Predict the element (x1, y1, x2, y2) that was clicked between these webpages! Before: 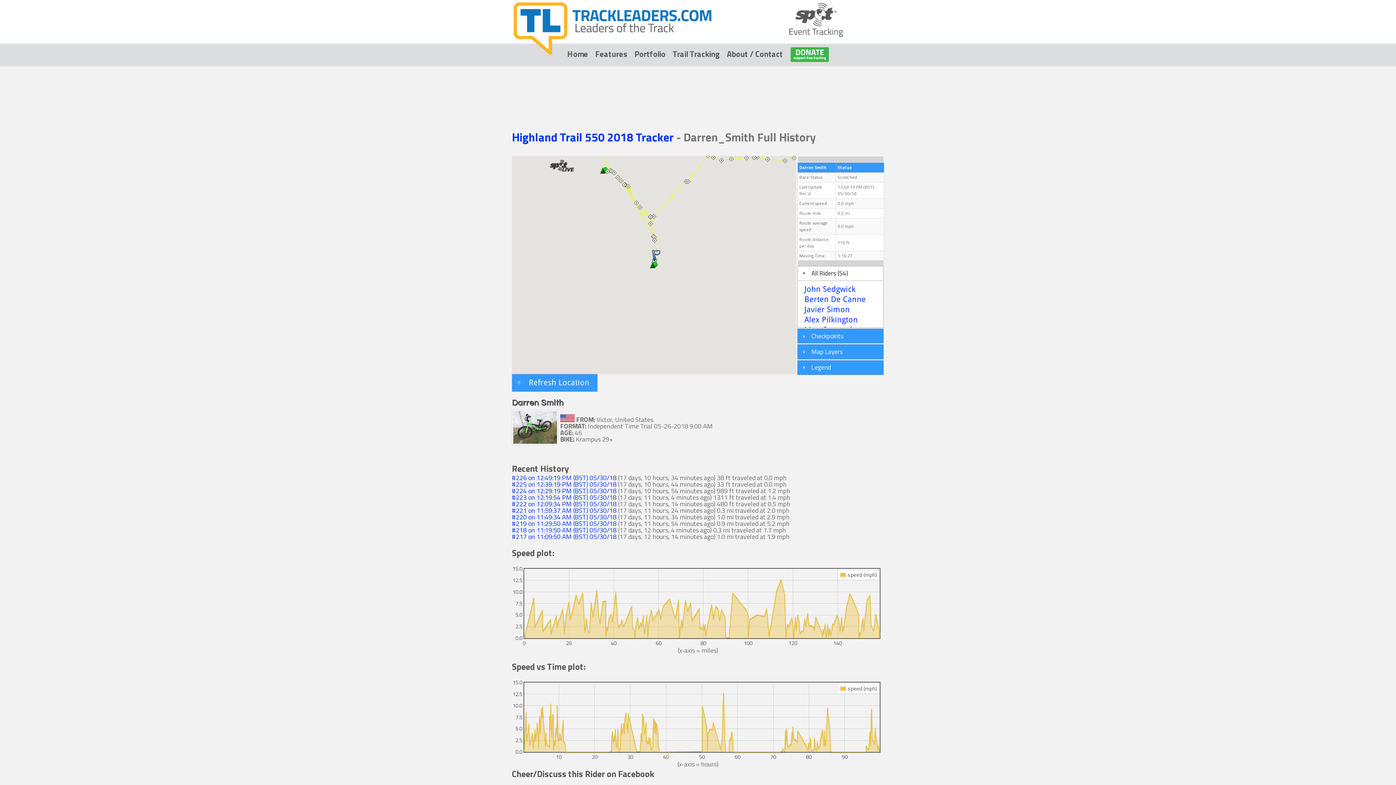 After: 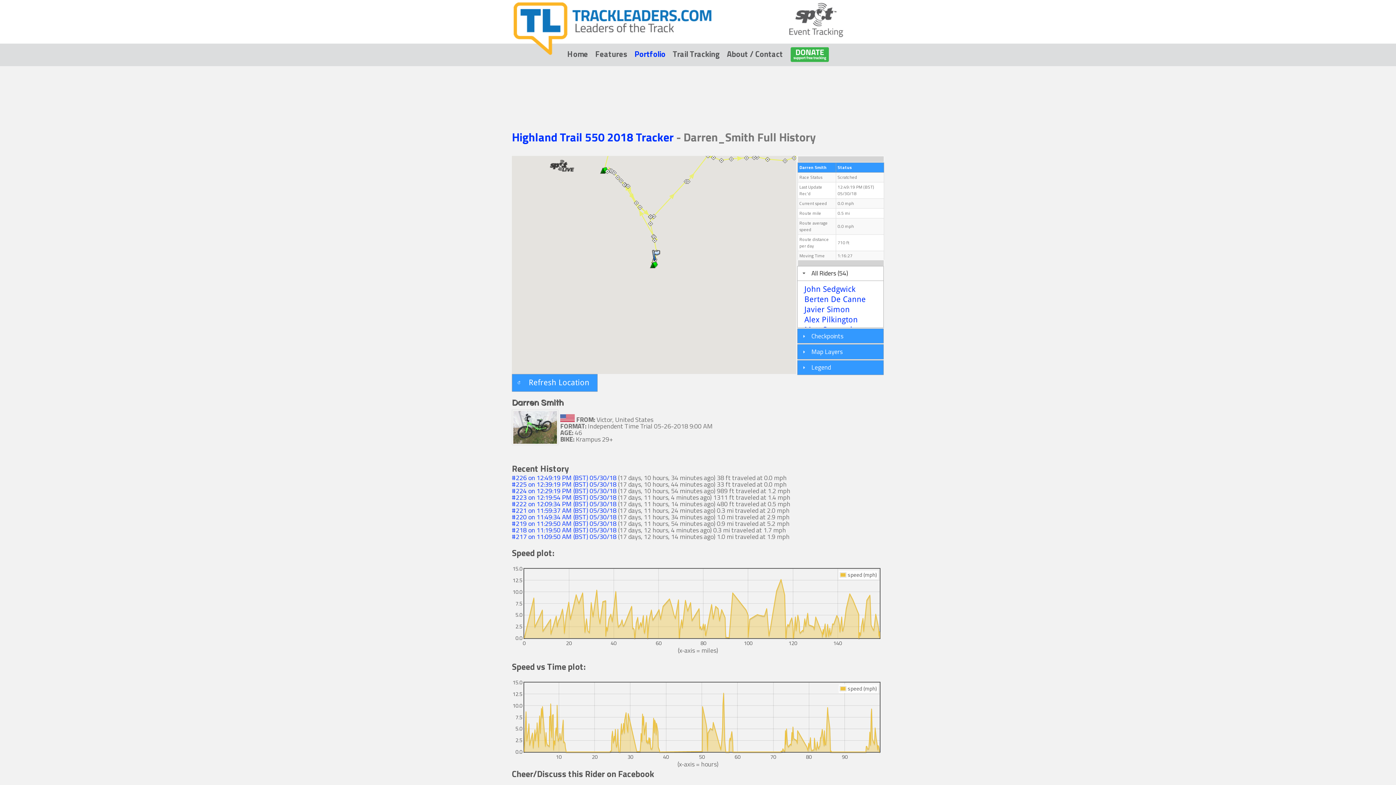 Action: label: Portfolio bbox: (634, 47, 665, 60)